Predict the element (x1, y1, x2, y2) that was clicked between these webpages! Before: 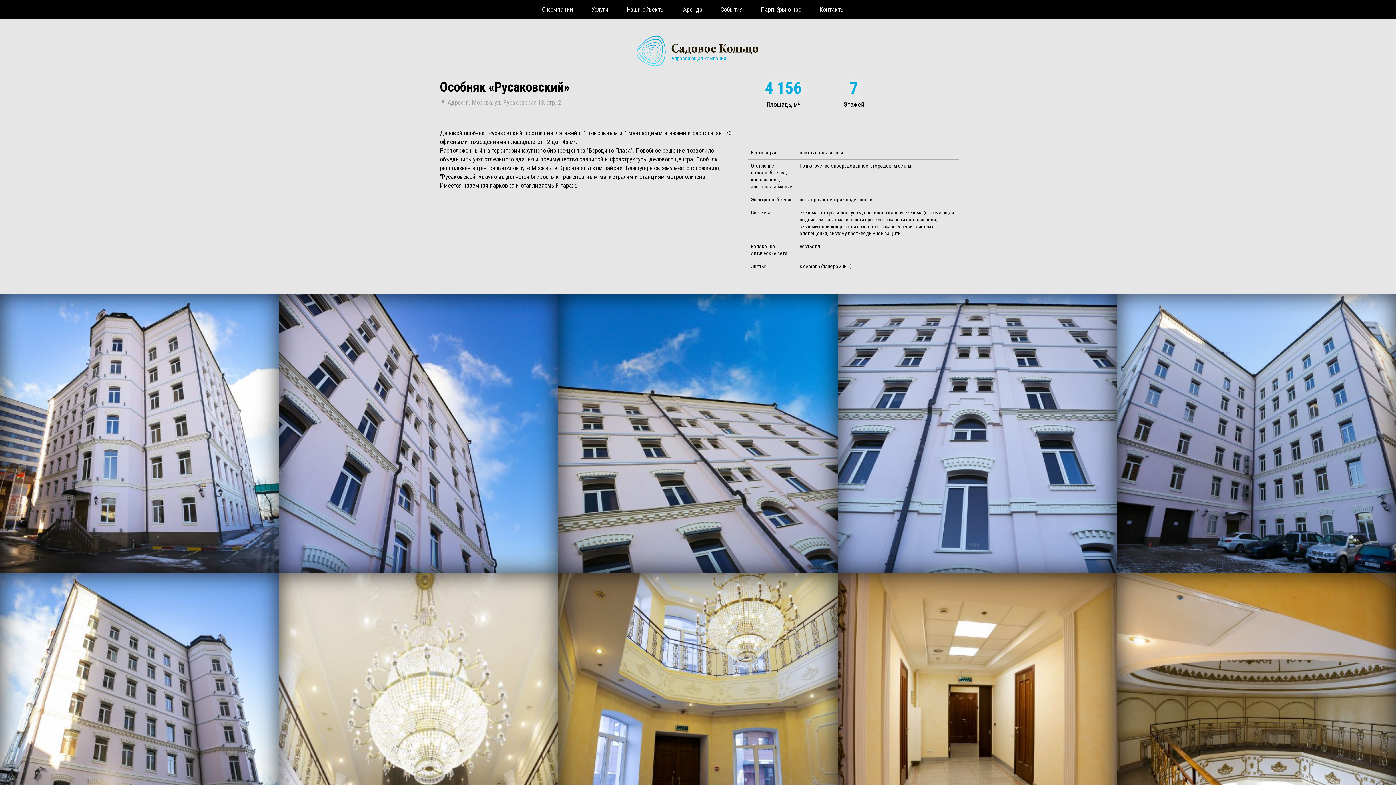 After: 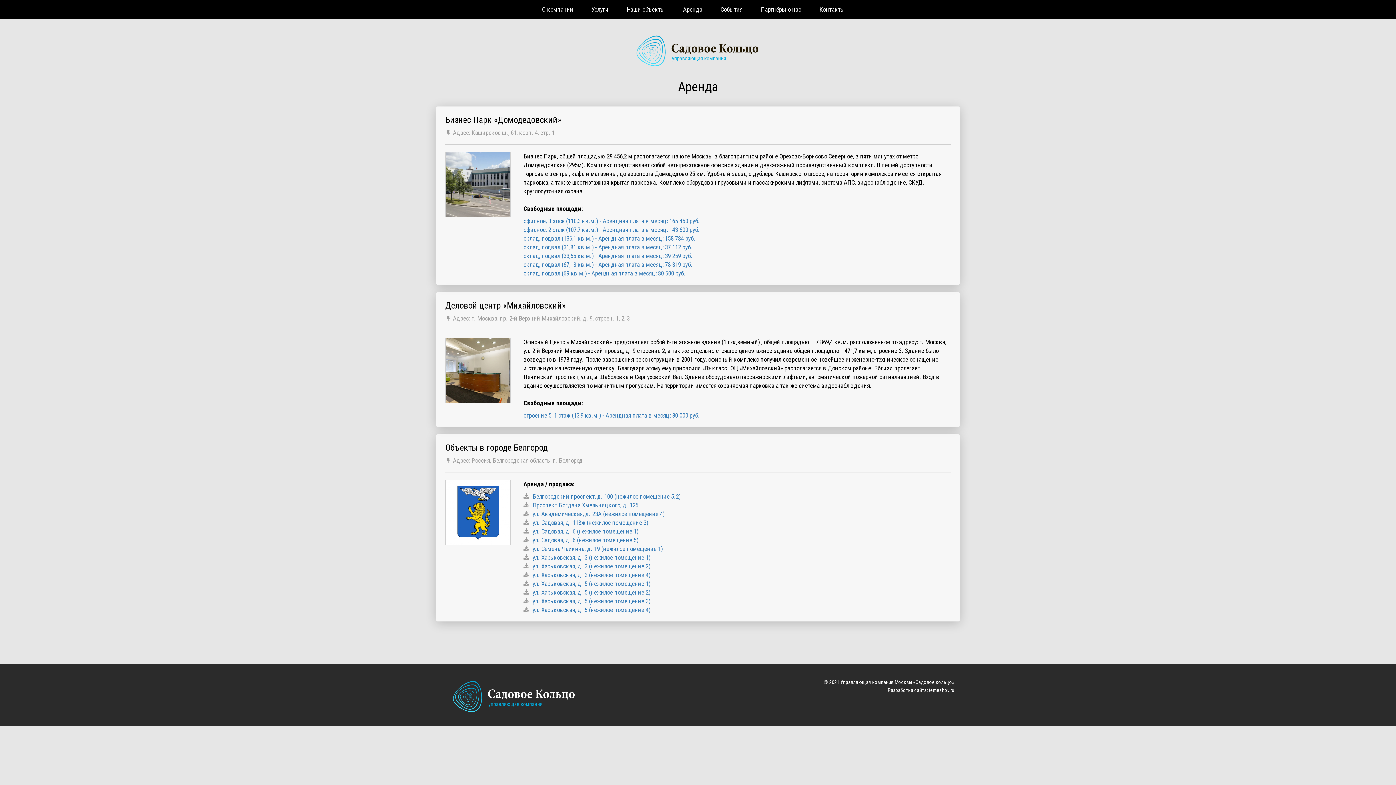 Action: label: Аренда bbox: (674, 0, 711, 18)